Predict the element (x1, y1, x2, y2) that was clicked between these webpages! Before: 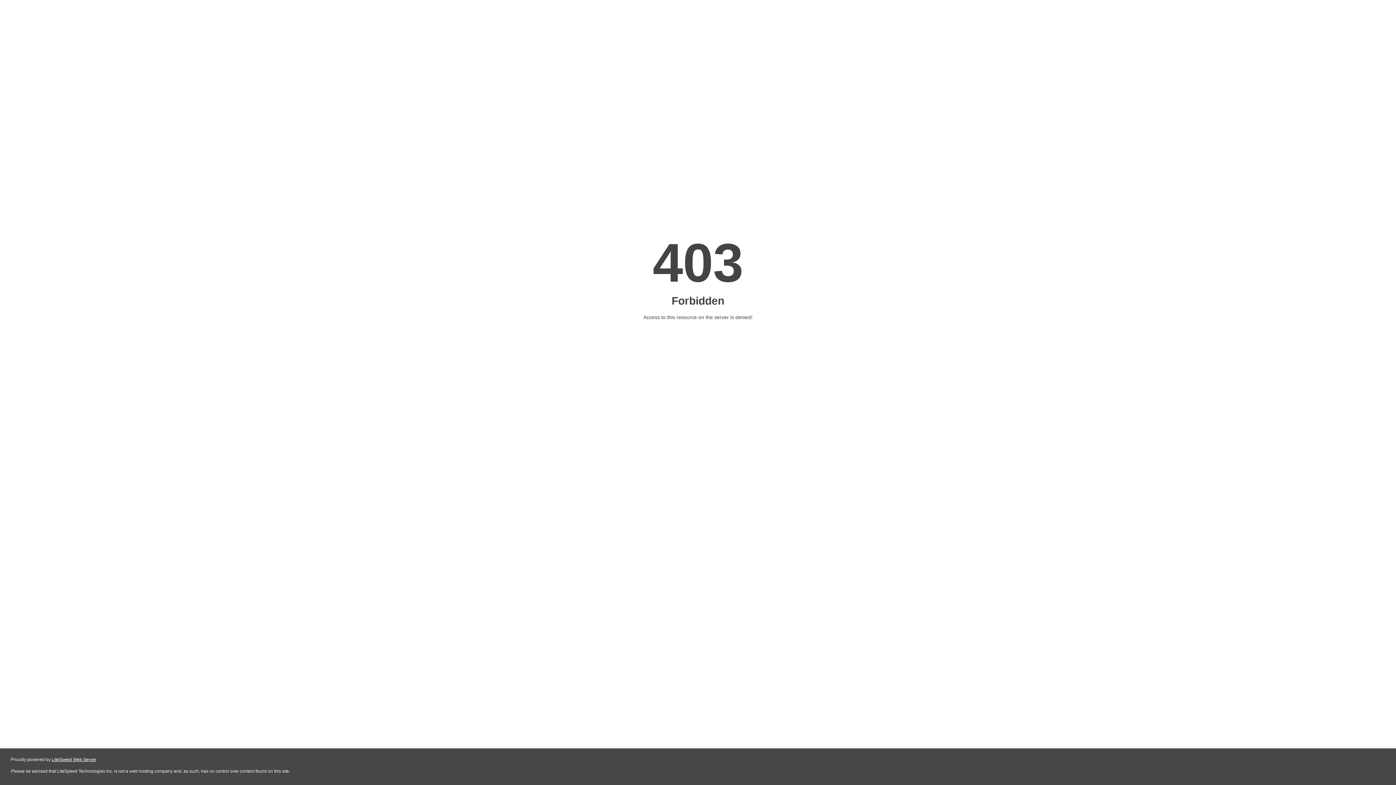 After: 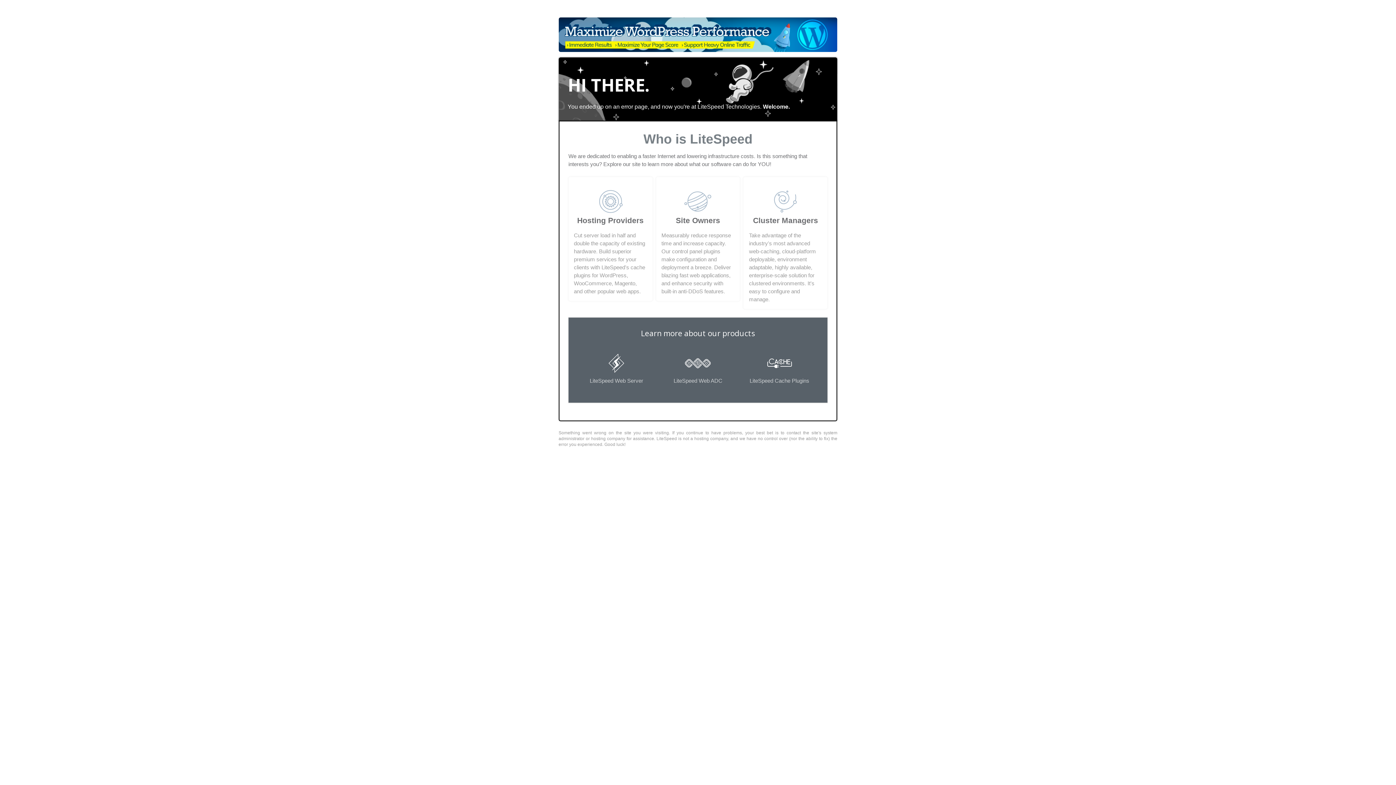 Action: bbox: (51, 757, 96, 762) label: LiteSpeed Web Server